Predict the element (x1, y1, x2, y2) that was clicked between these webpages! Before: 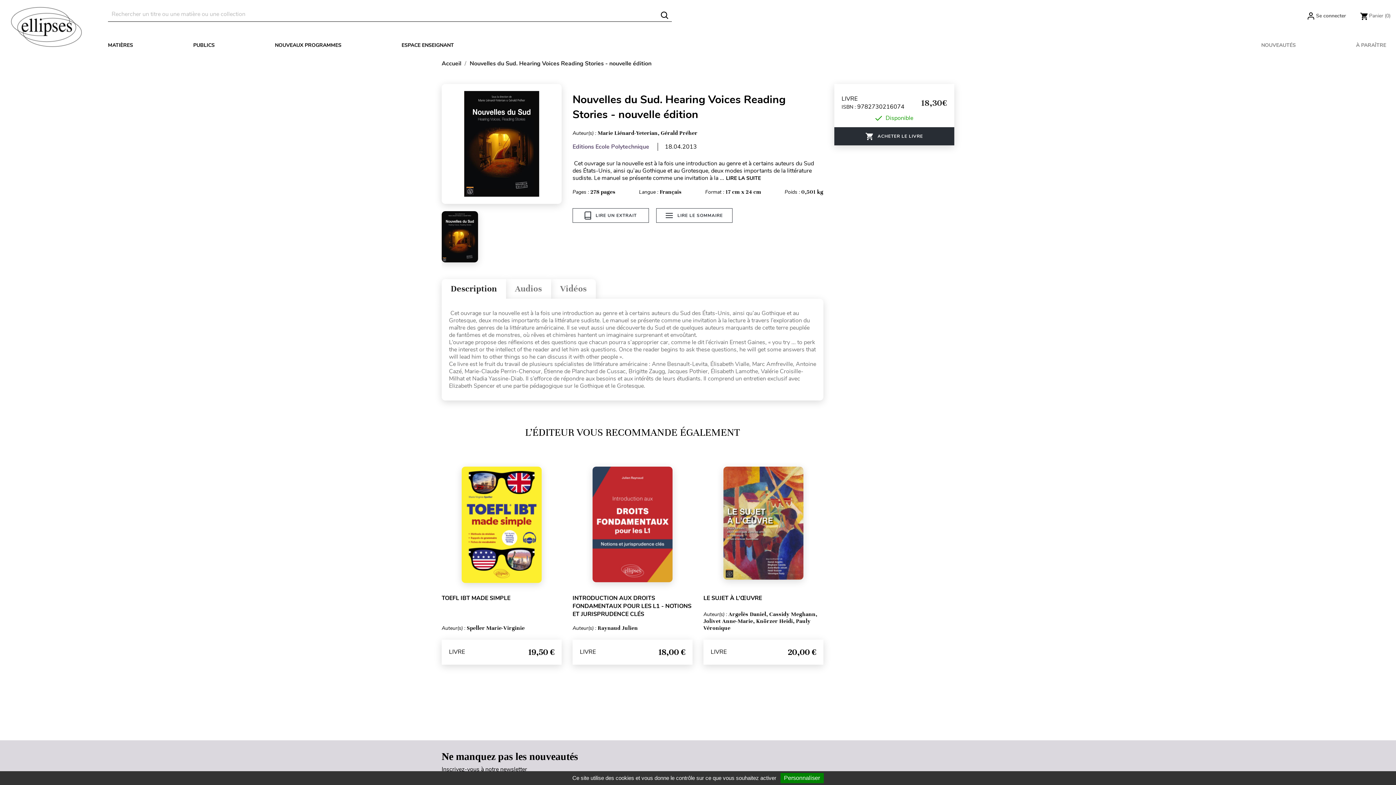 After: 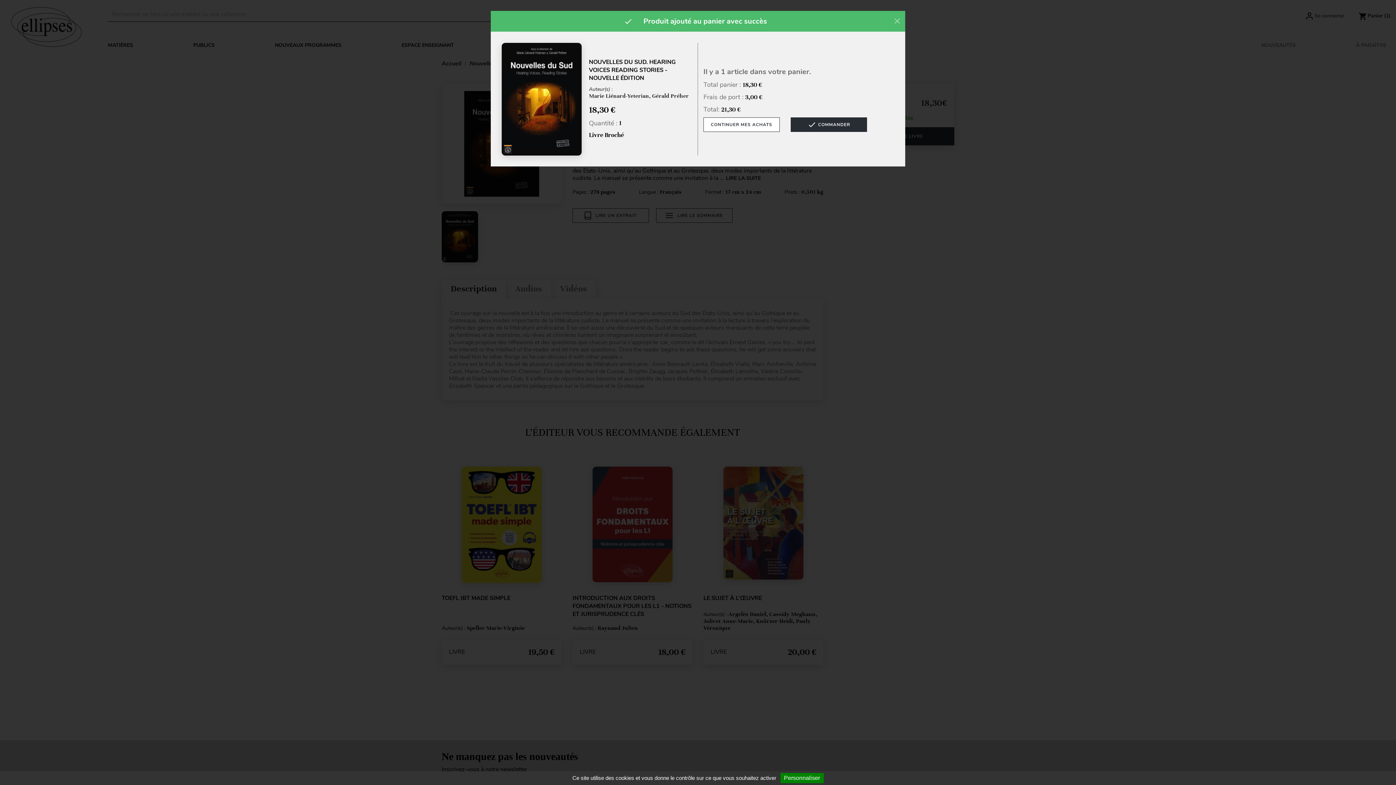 Action: bbox: (834, 127, 954, 145) label: ACHETER LE LIVRE